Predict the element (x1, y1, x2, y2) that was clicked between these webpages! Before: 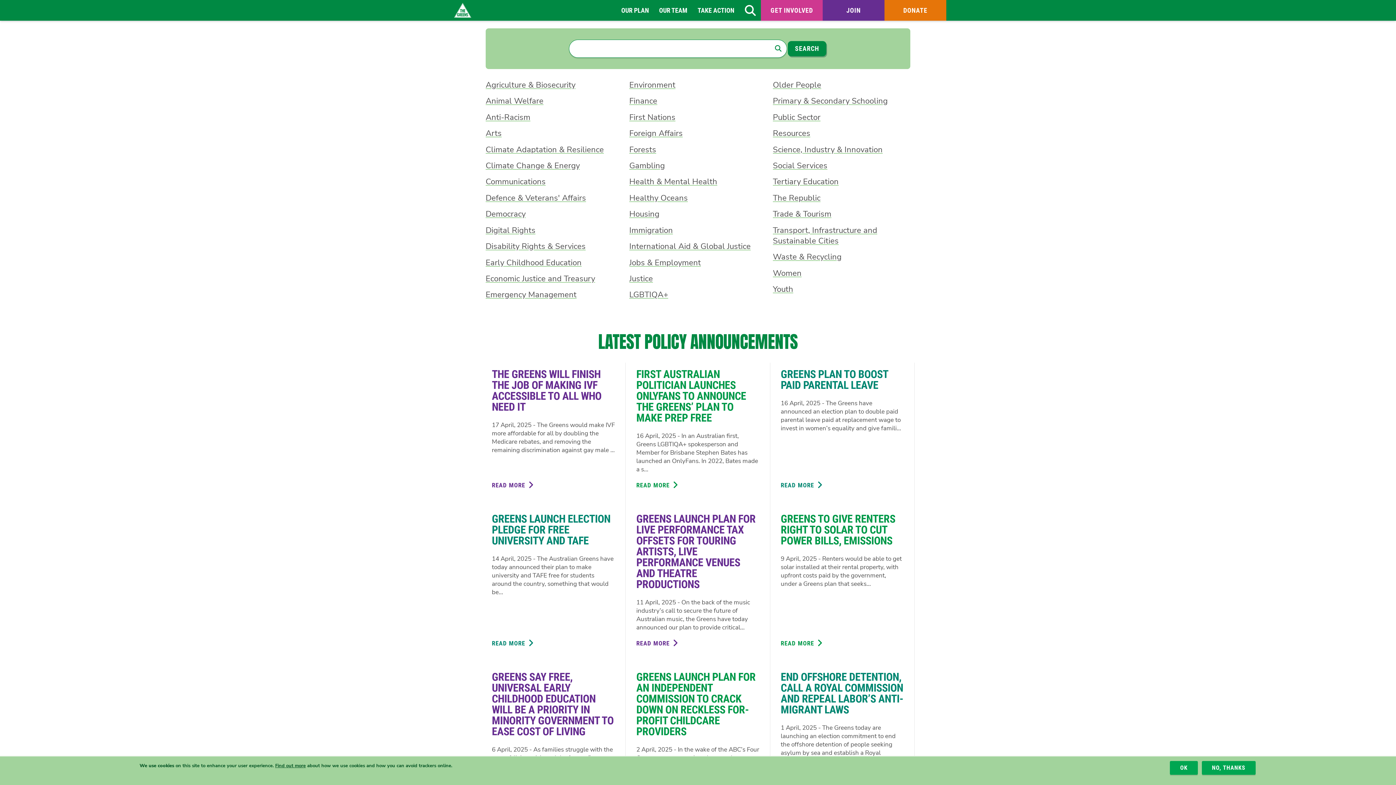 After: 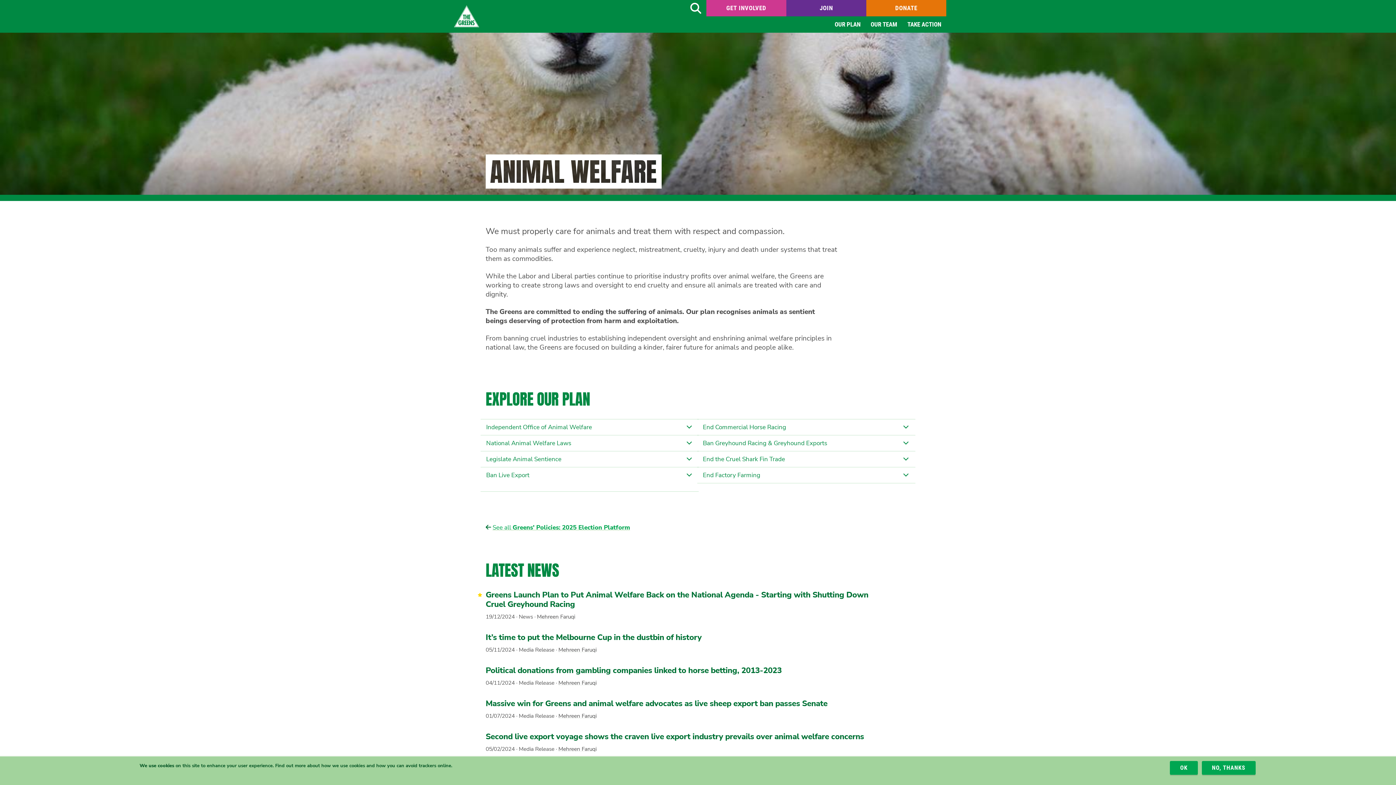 Action: label: Animal Welfare bbox: (485, 94, 623, 108)